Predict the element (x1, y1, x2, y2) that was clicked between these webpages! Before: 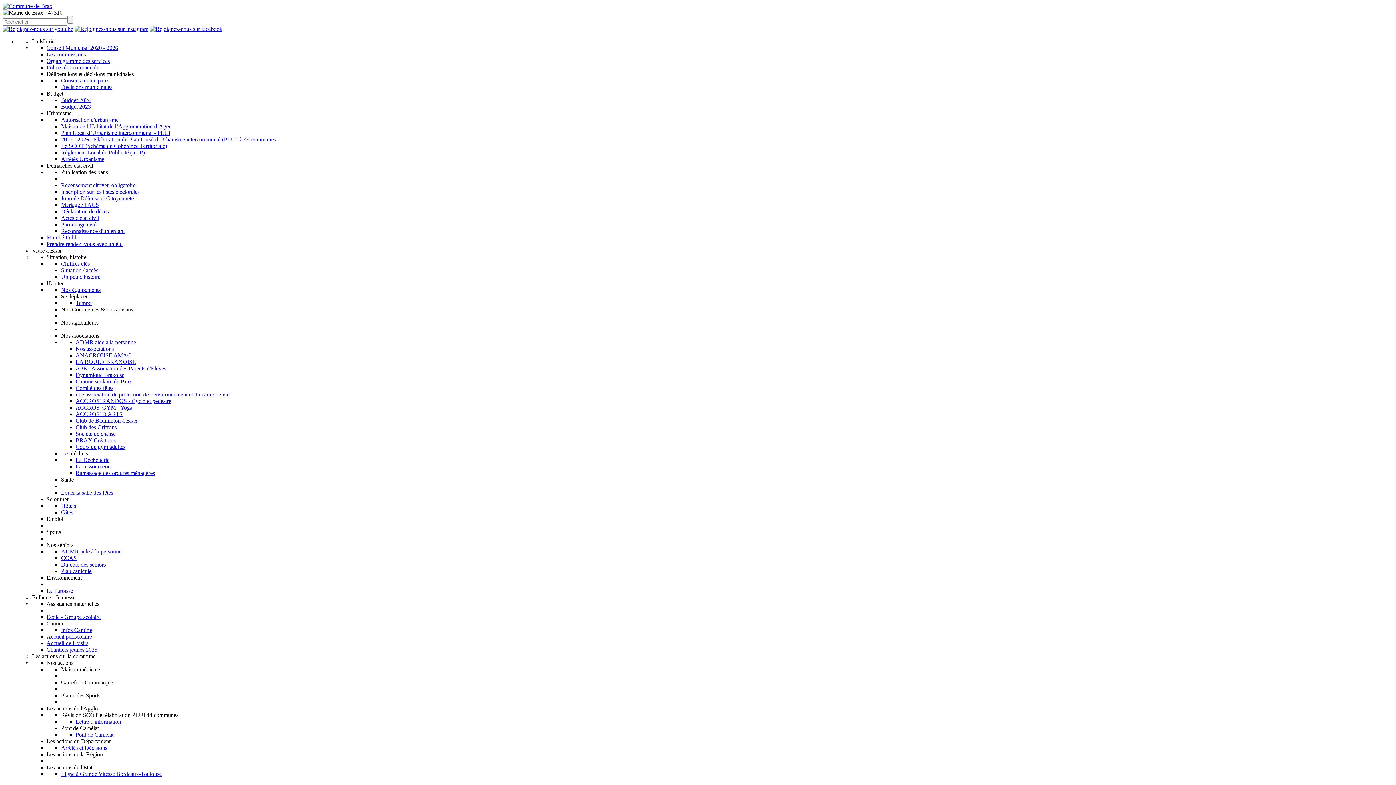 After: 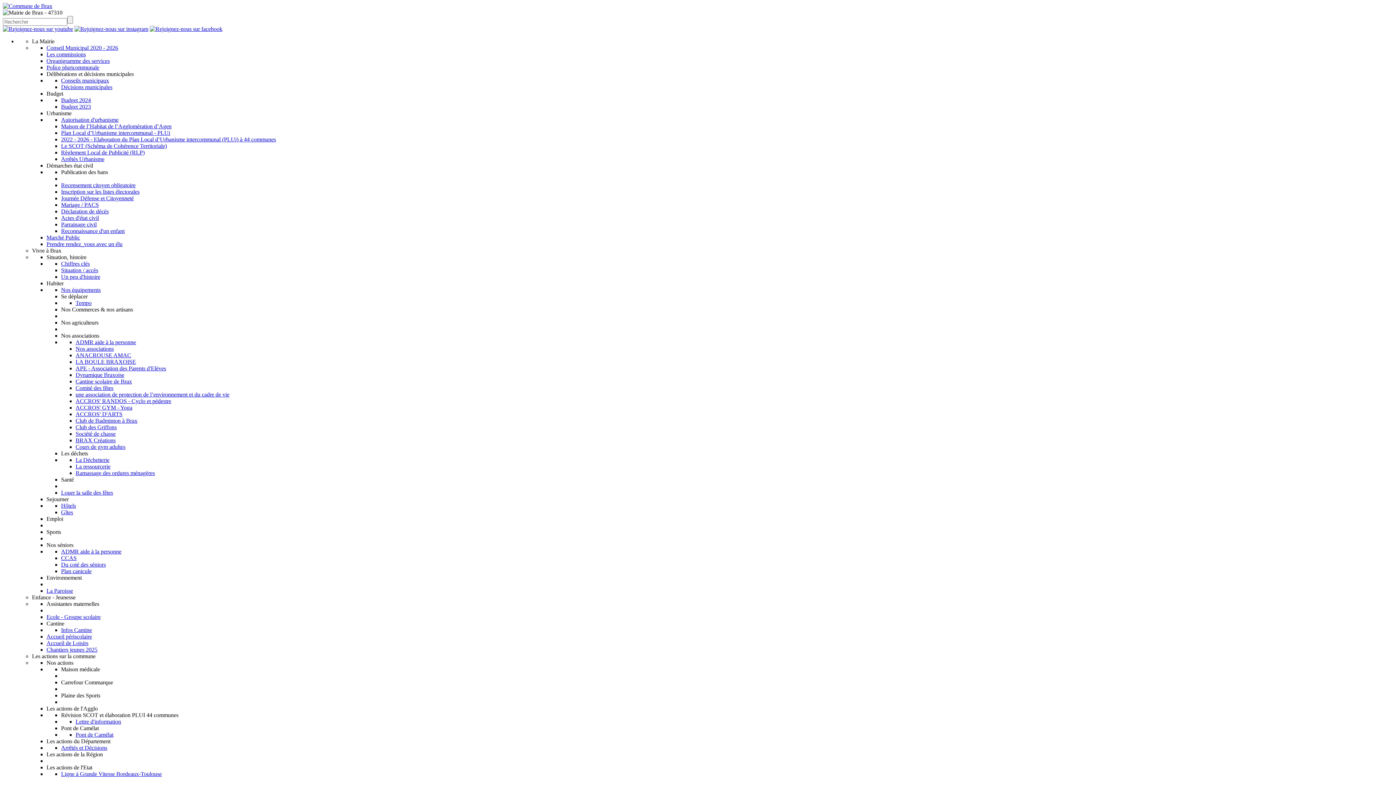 Action: label: La Paroisse bbox: (46, 588, 73, 594)